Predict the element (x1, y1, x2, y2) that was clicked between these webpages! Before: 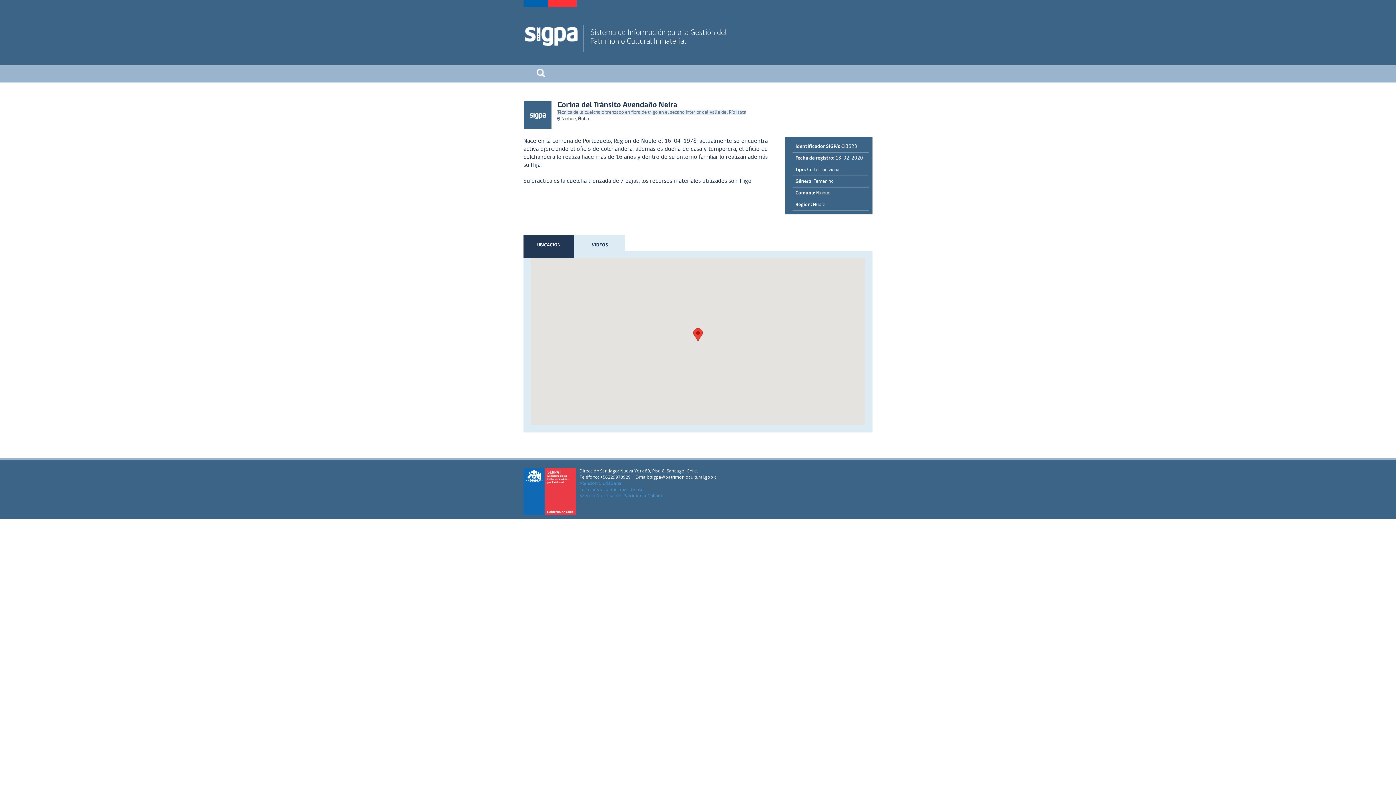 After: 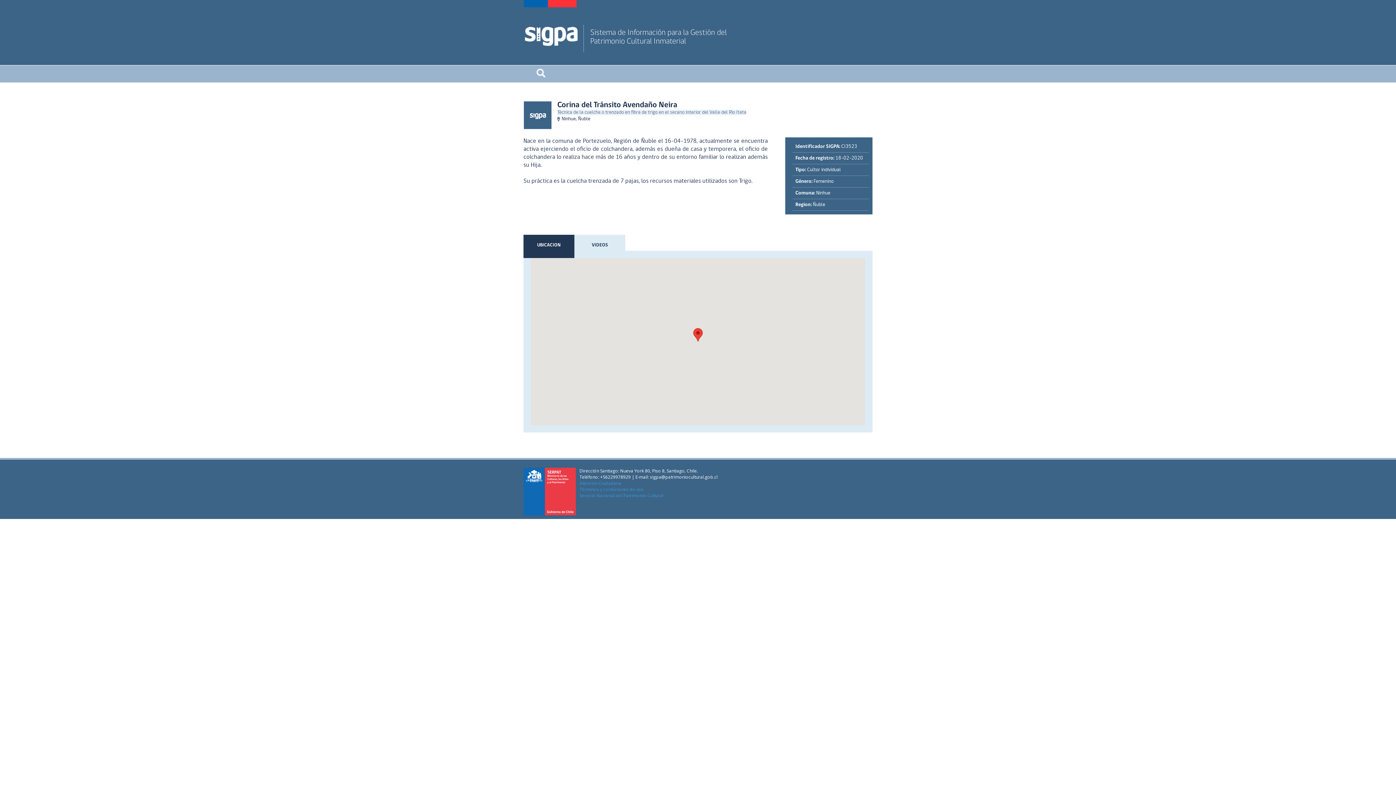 Action: label: sigpa@patrimoniocultural.gob.cl bbox: (650, 474, 717, 480)